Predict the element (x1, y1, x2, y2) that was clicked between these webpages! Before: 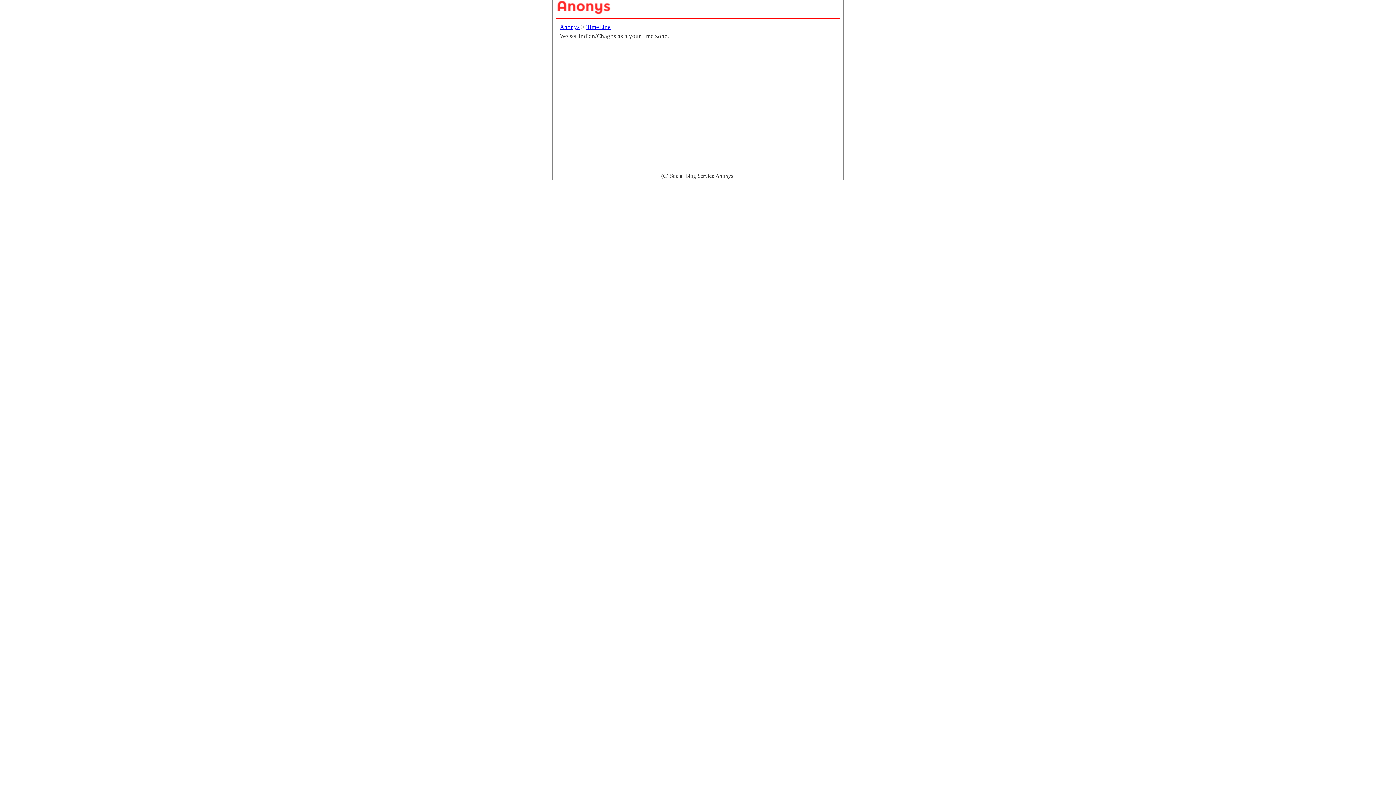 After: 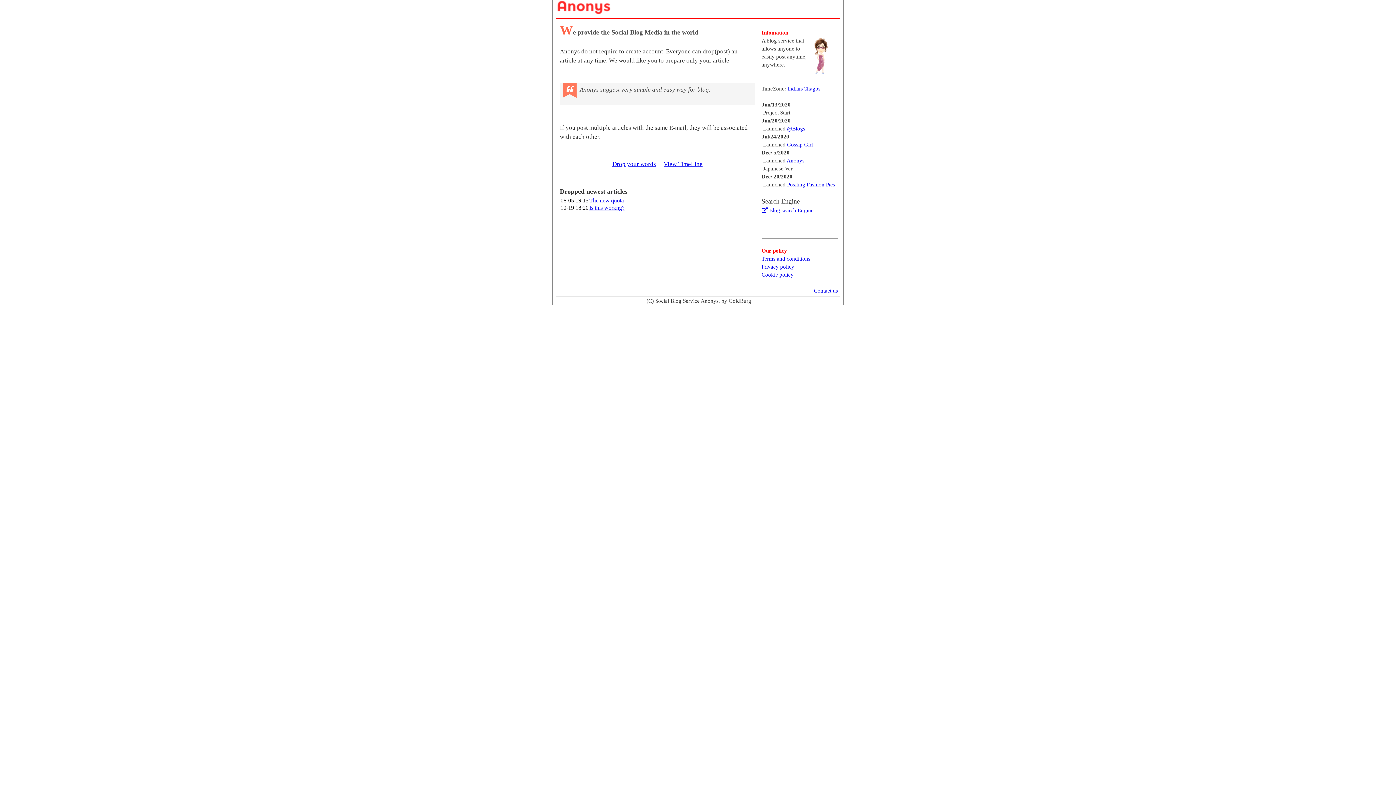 Action: bbox: (560, 23, 580, 30) label: Anonys